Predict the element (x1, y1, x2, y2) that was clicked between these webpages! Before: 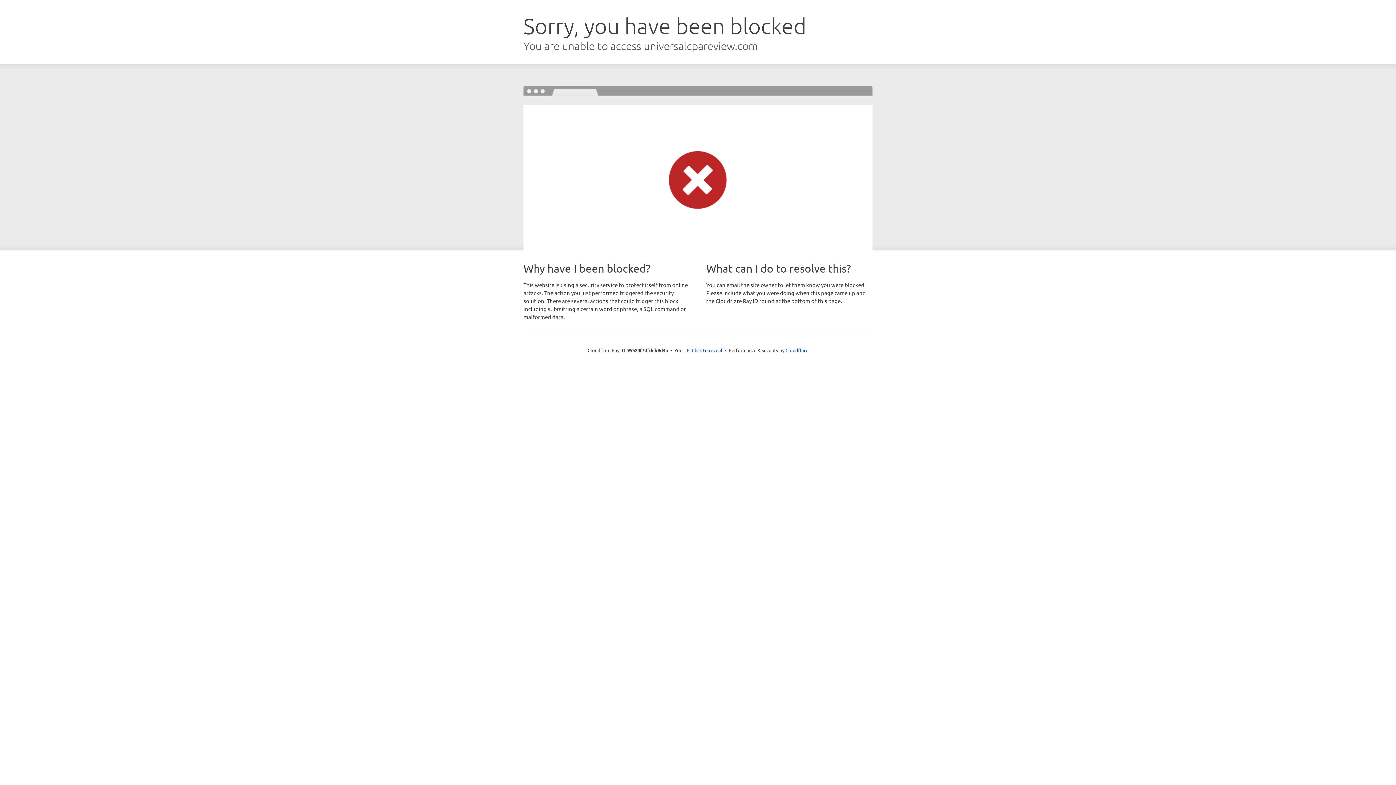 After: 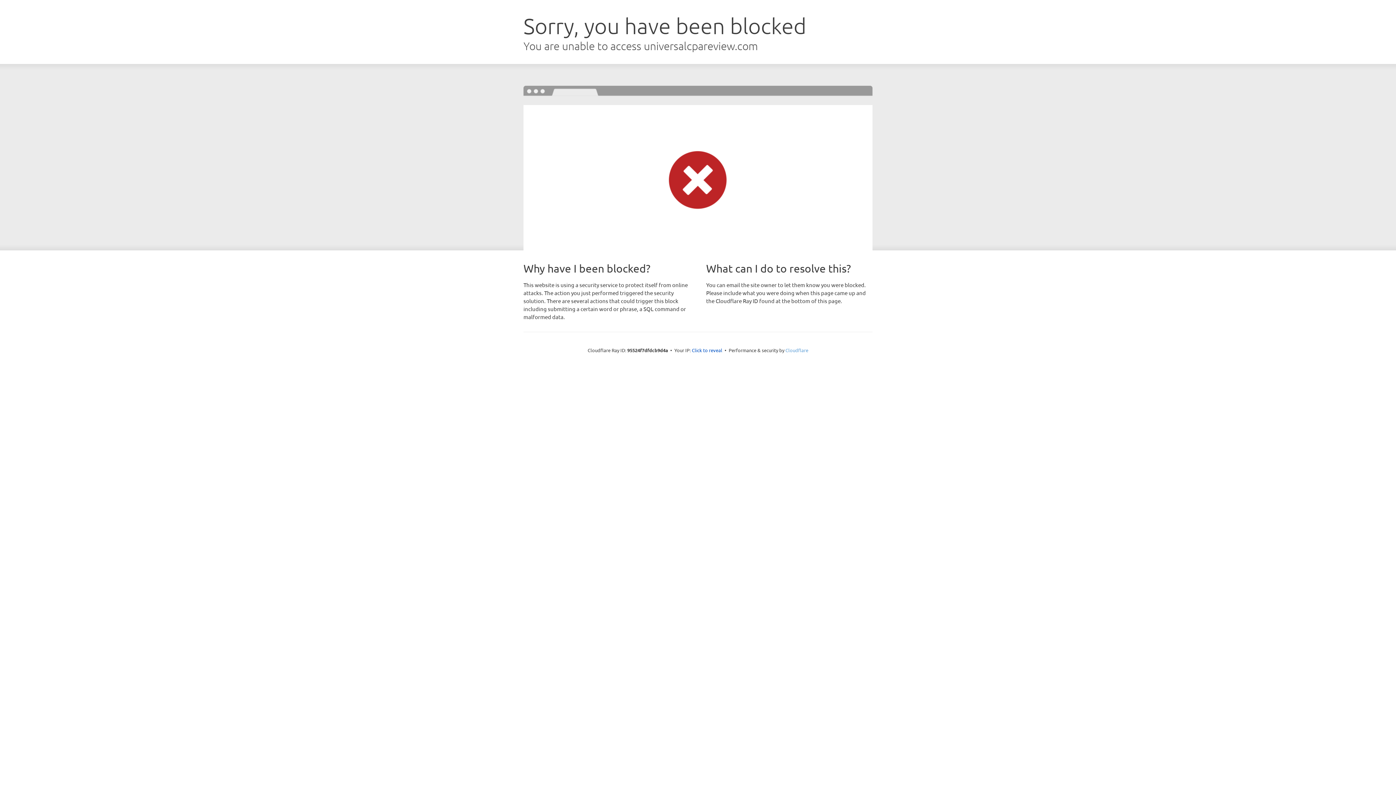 Action: label: Cloudflare bbox: (785, 347, 808, 353)